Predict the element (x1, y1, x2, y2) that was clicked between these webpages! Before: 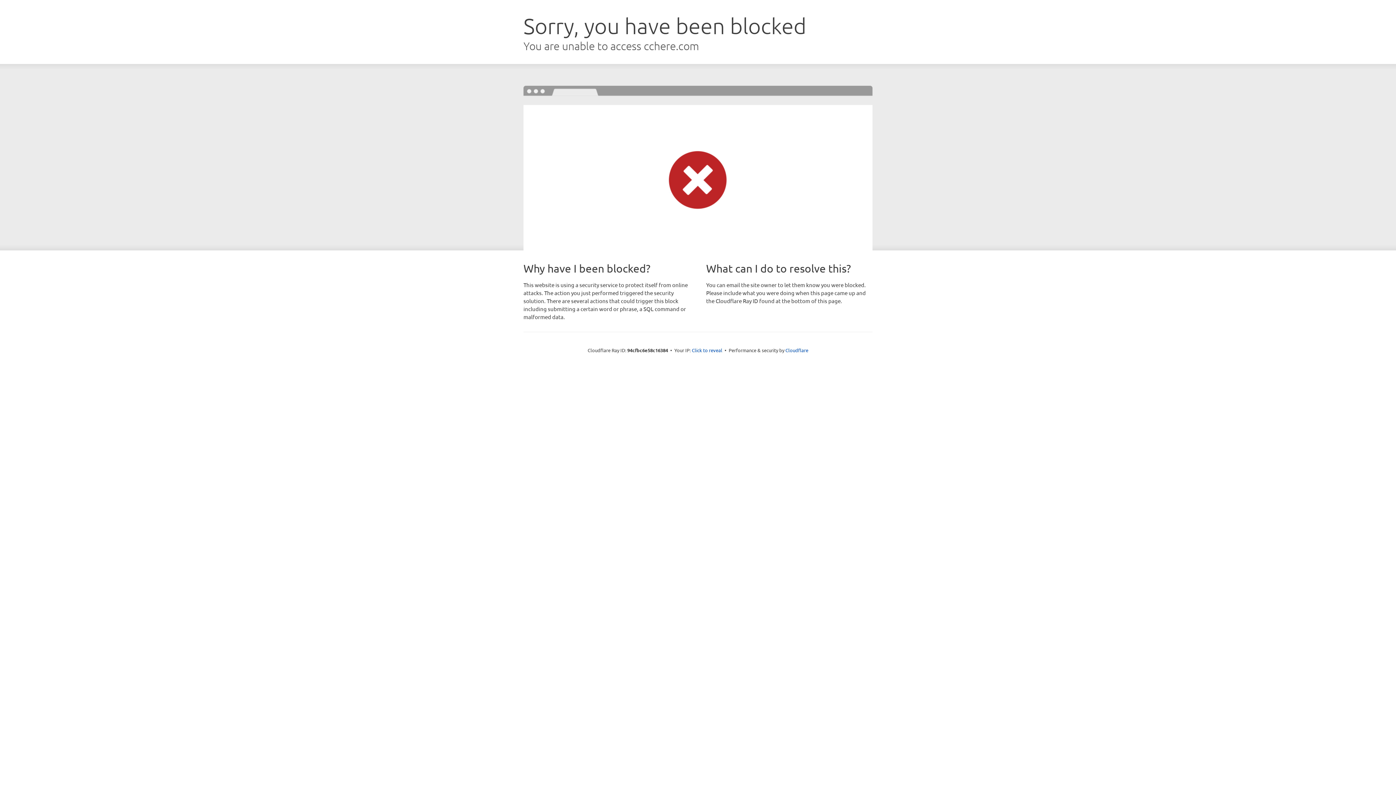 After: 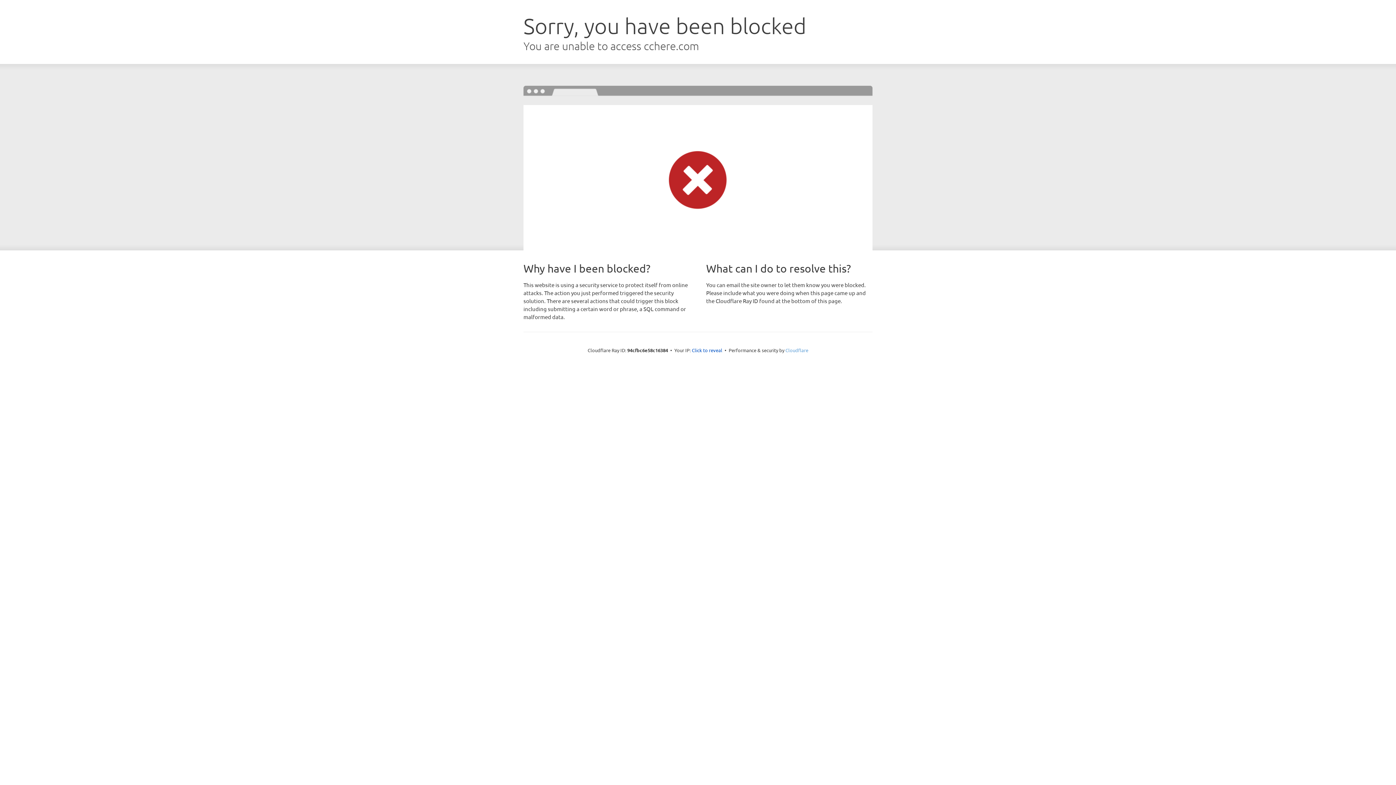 Action: label: Cloudflare bbox: (785, 347, 808, 353)